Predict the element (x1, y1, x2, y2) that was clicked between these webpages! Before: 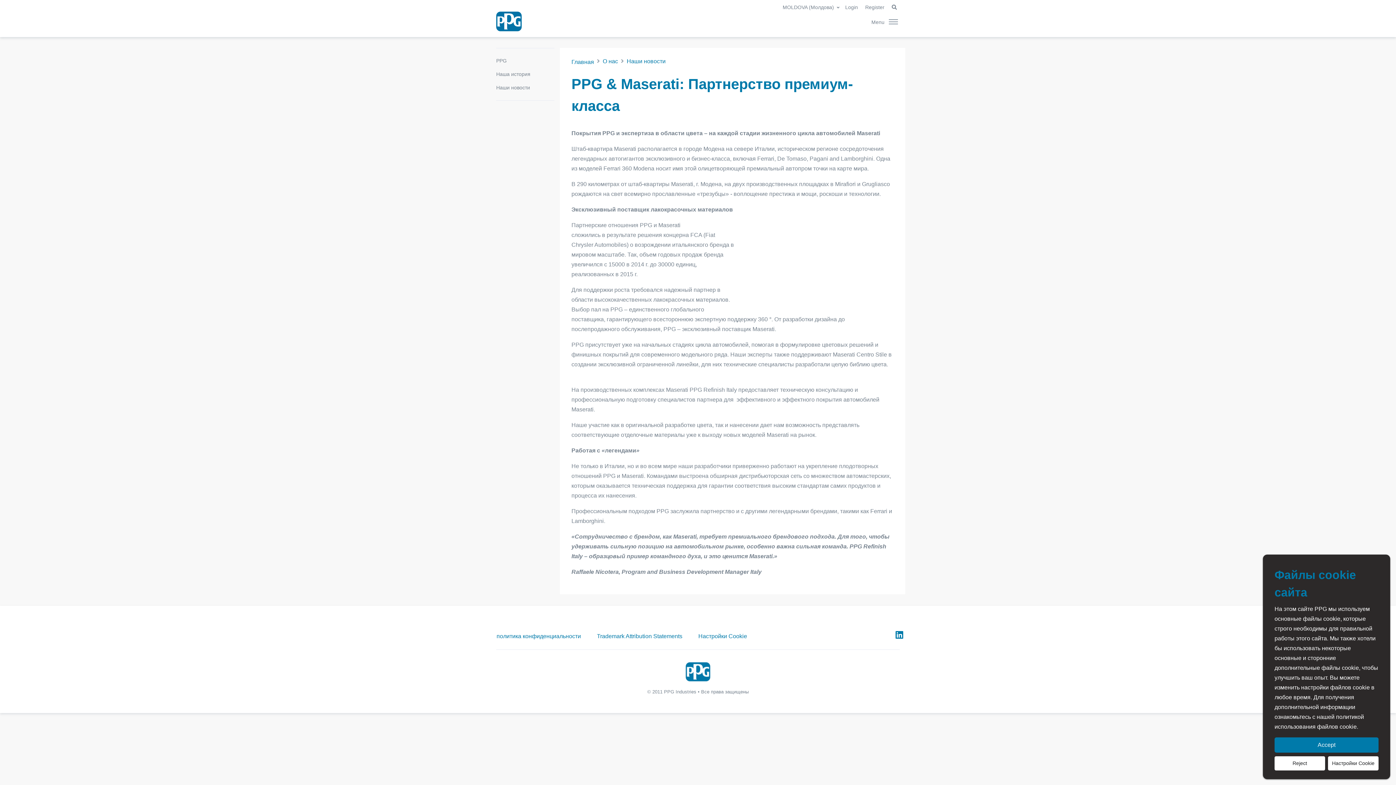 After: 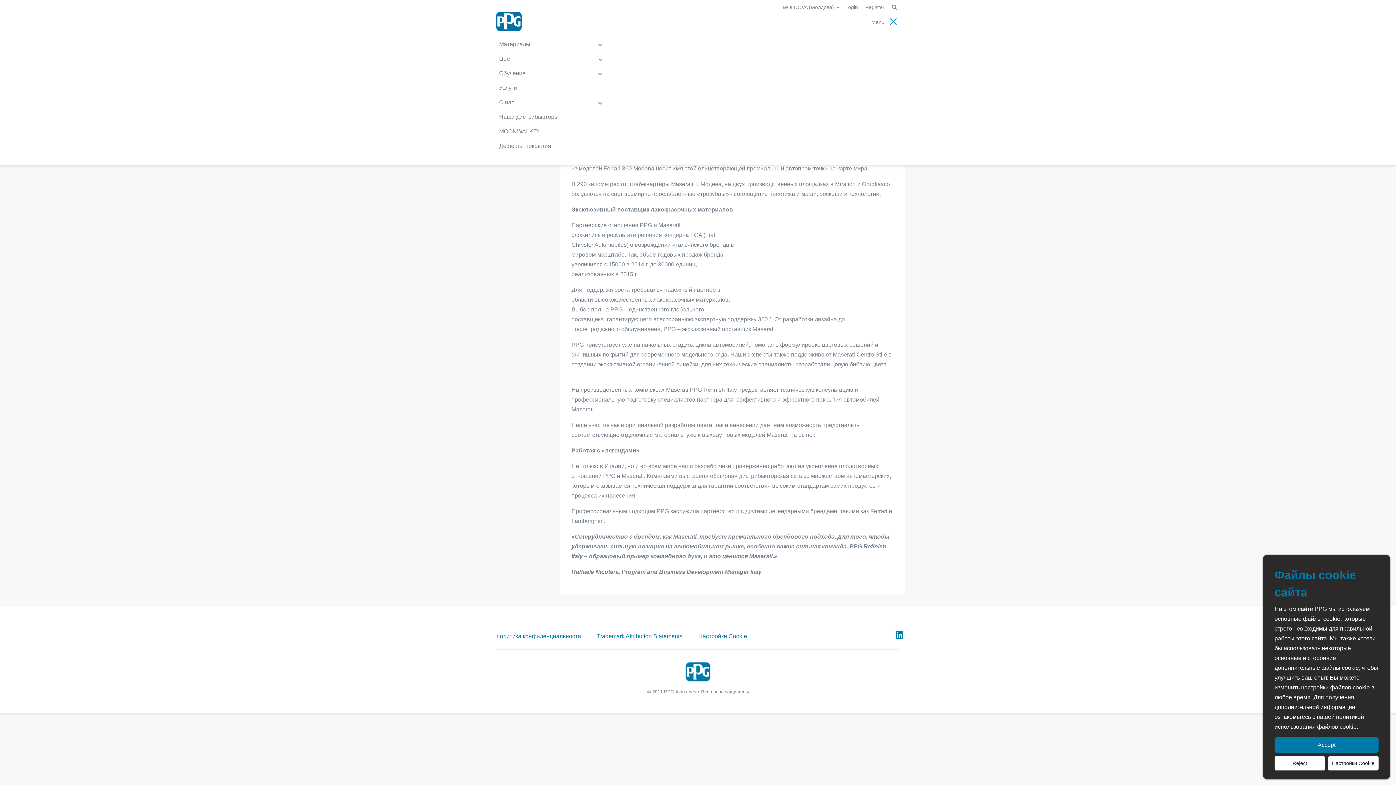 Action: label: Toggle navigation bbox: (866, 17, 900, 25)